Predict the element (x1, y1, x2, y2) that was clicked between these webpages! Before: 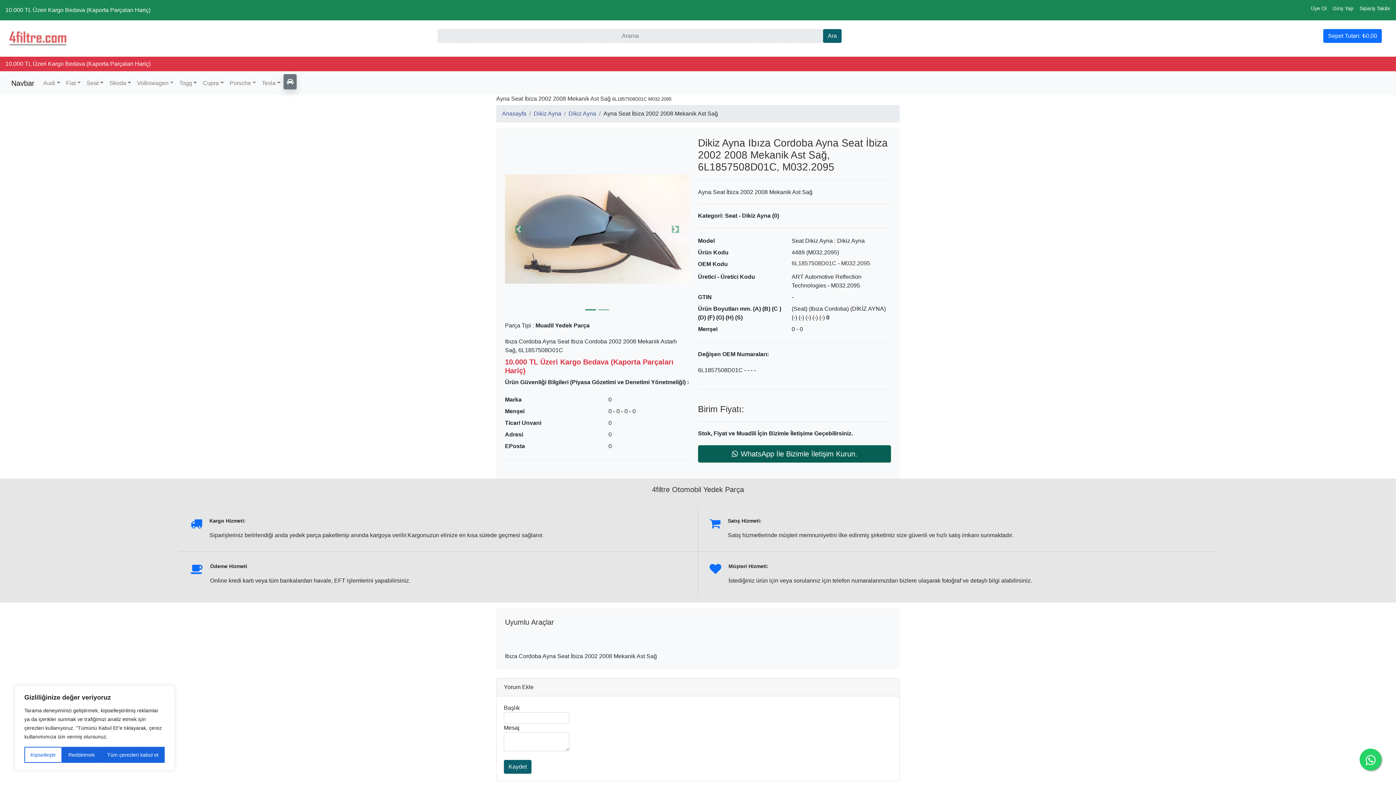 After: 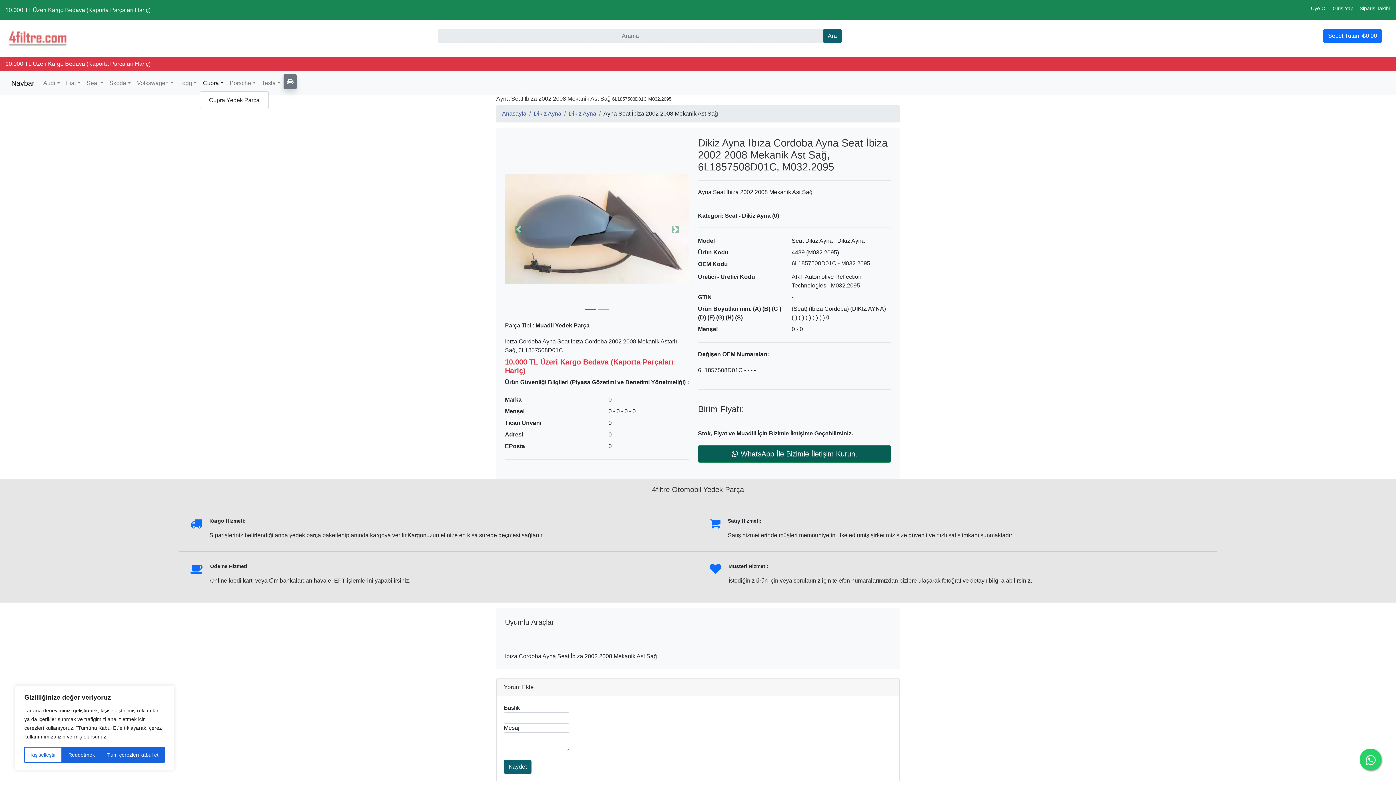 Action: bbox: (200, 76, 226, 90) label: Cupra